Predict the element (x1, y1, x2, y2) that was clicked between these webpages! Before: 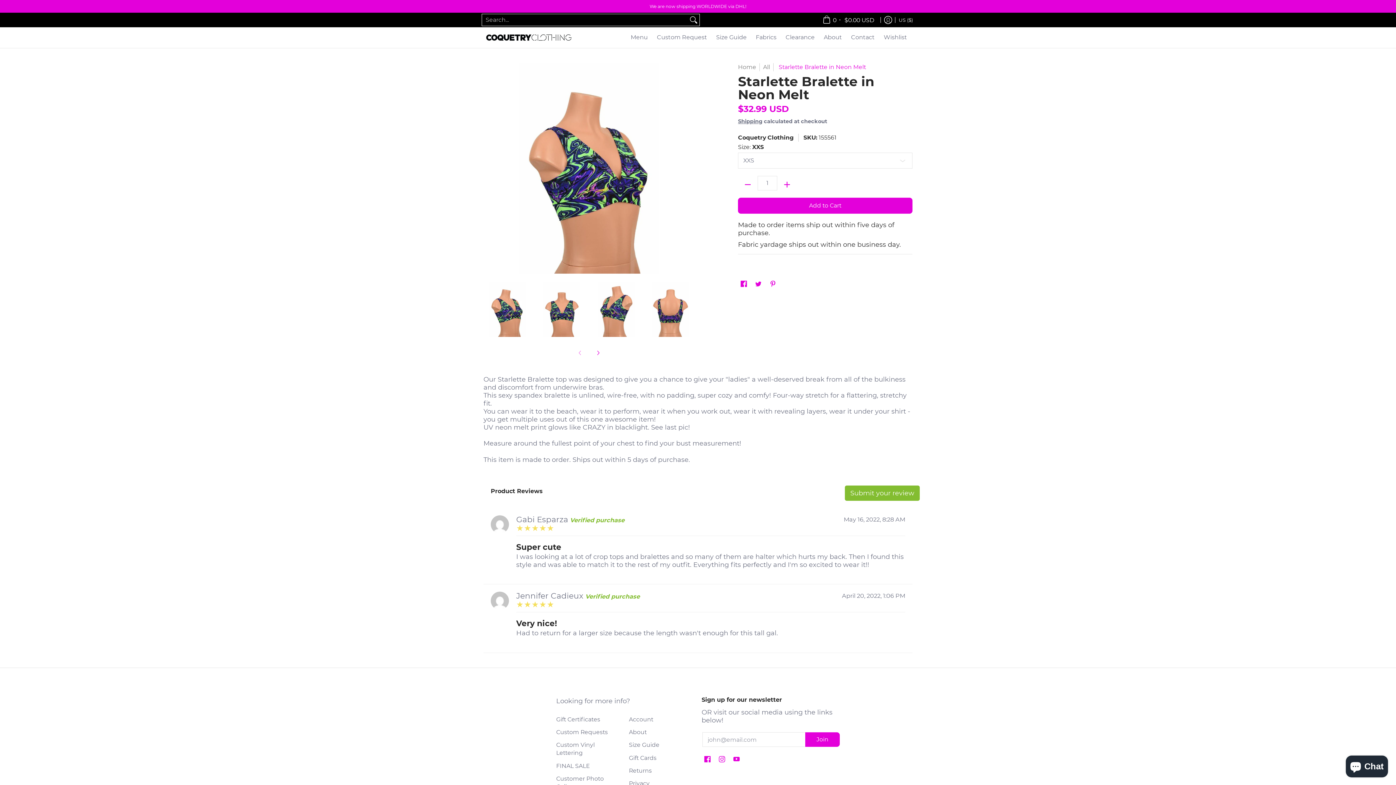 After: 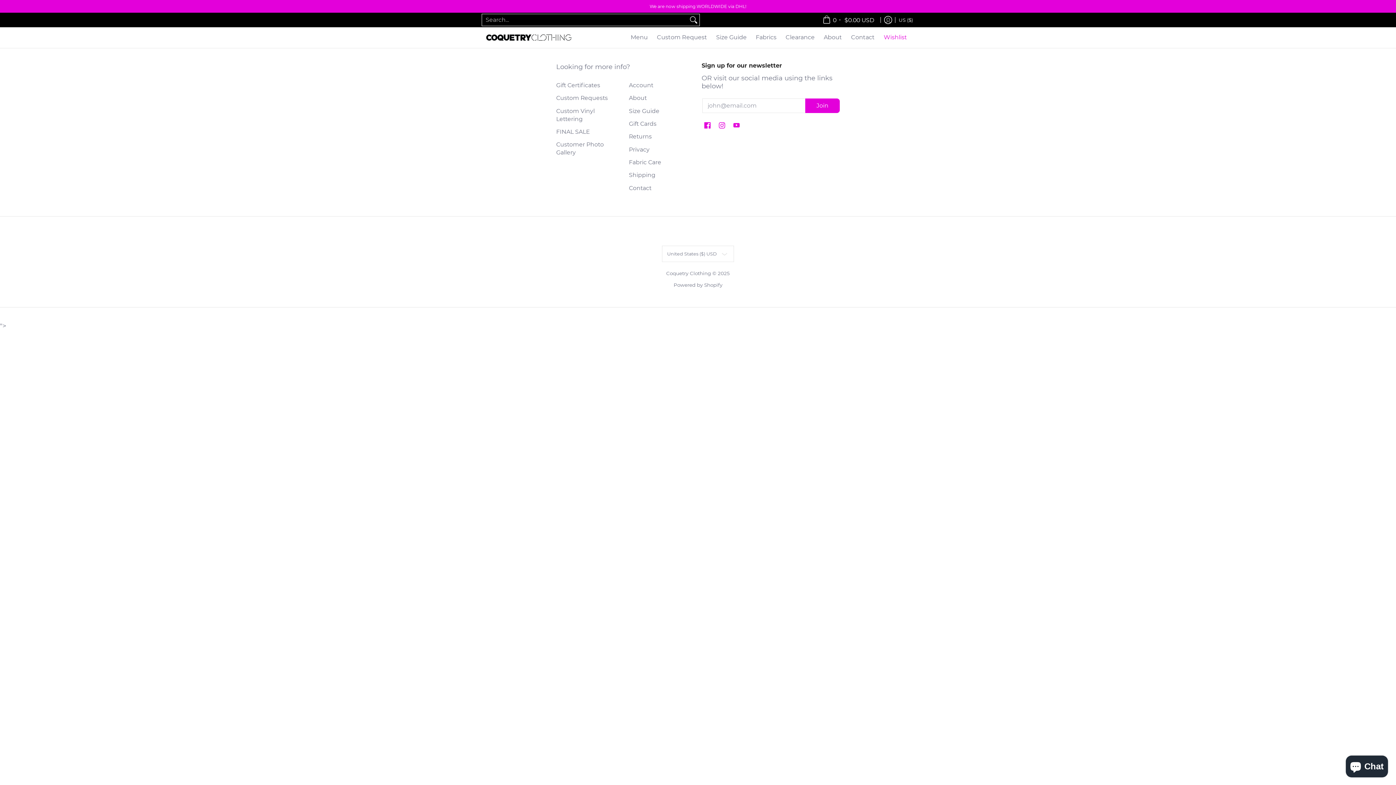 Action: bbox: (880, 27, 910, 48) label: Wishlist